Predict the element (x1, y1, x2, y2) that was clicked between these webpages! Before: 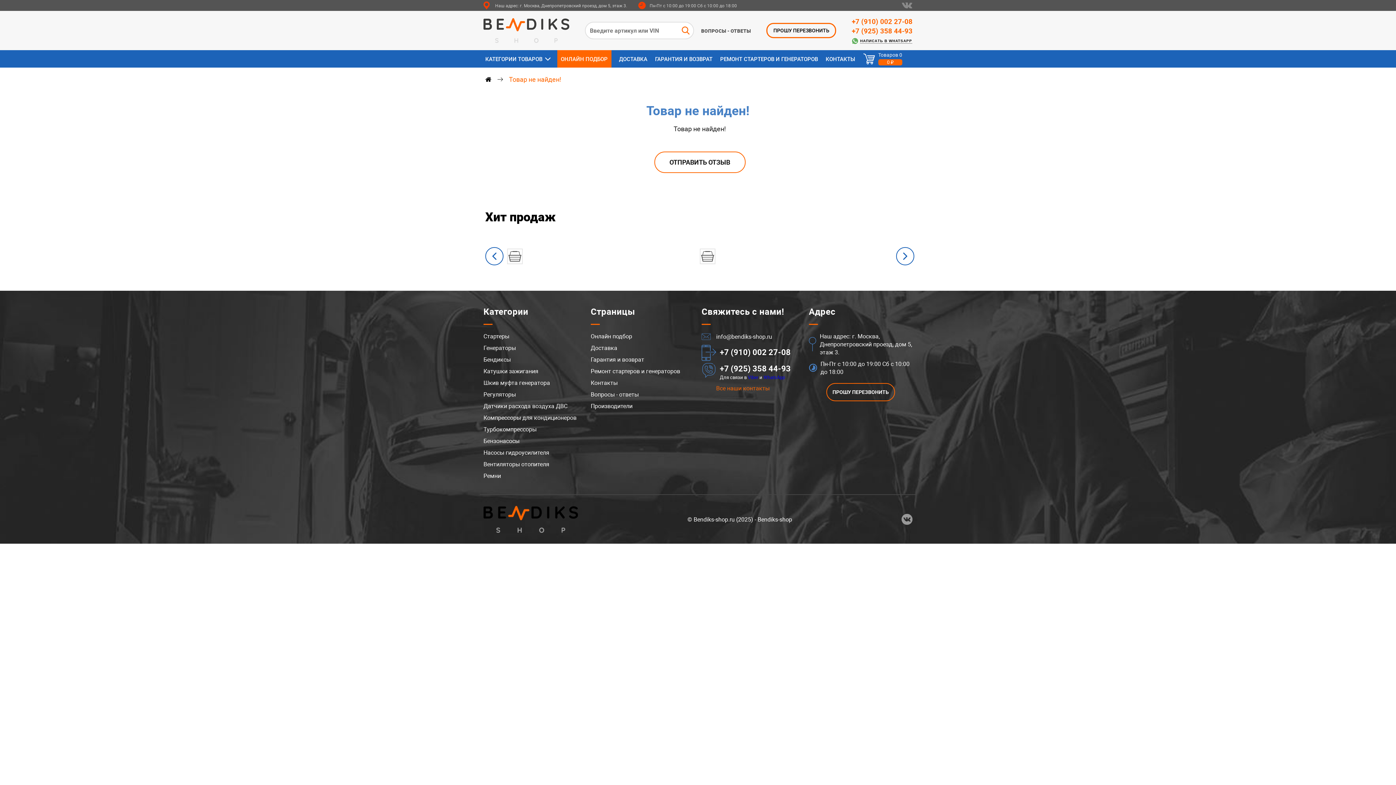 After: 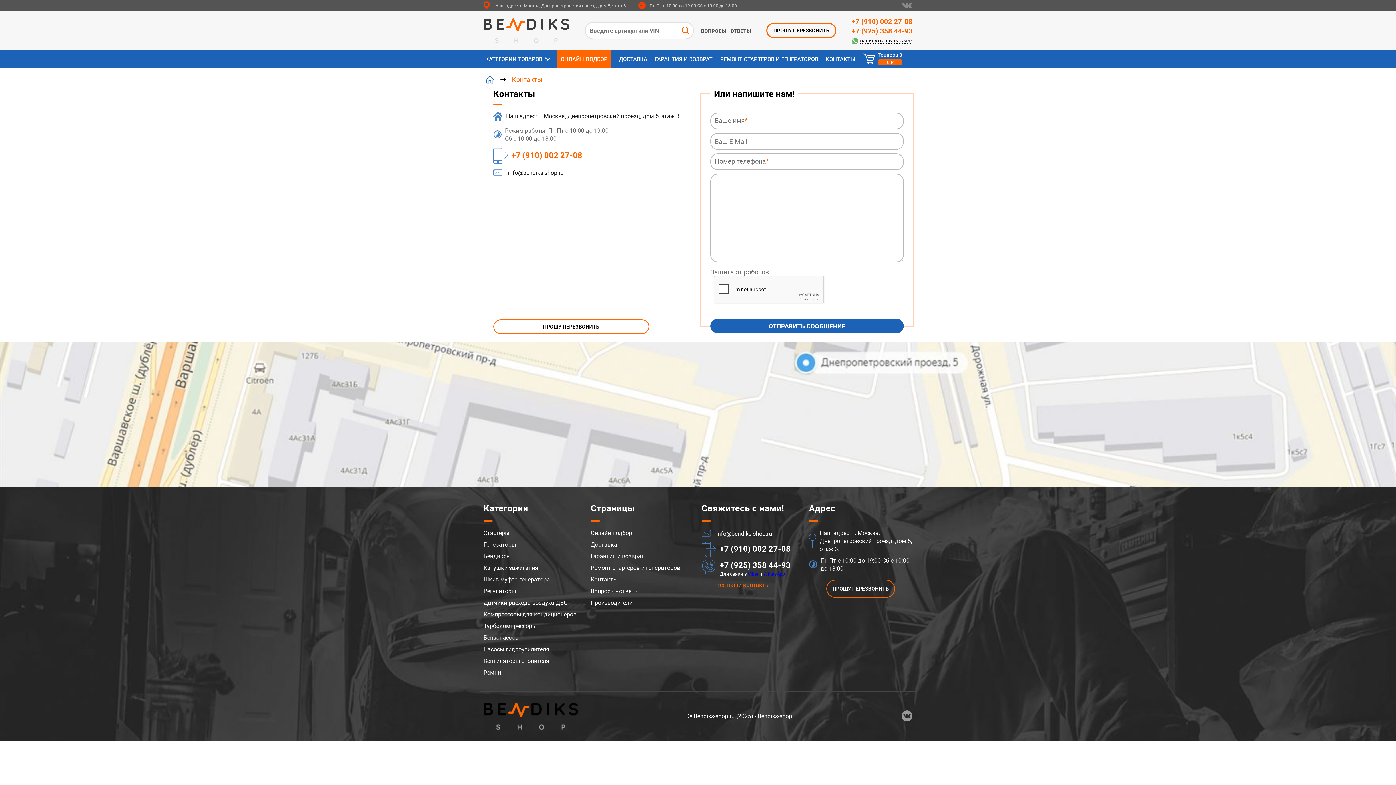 Action: bbox: (825, 50, 855, 67) label: КОНТАКТЫ